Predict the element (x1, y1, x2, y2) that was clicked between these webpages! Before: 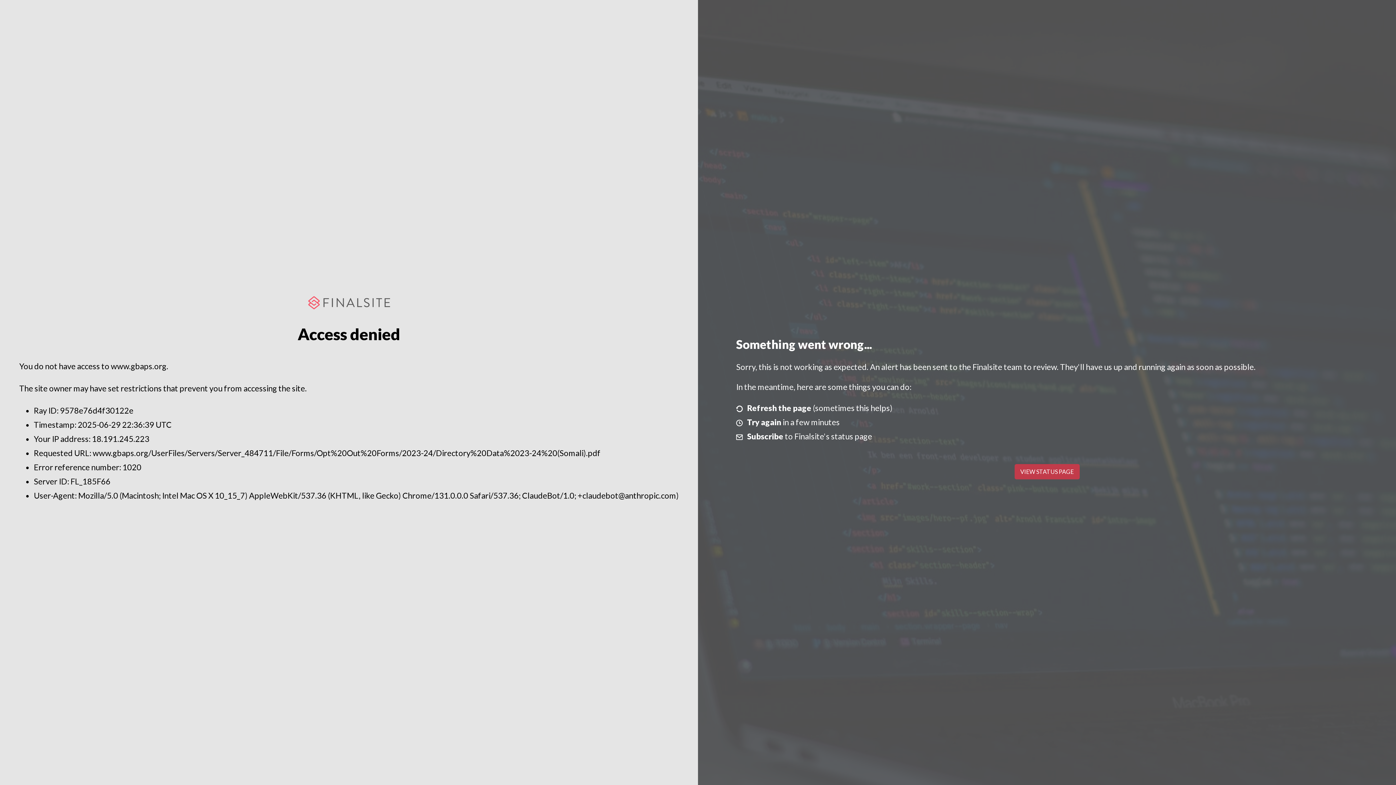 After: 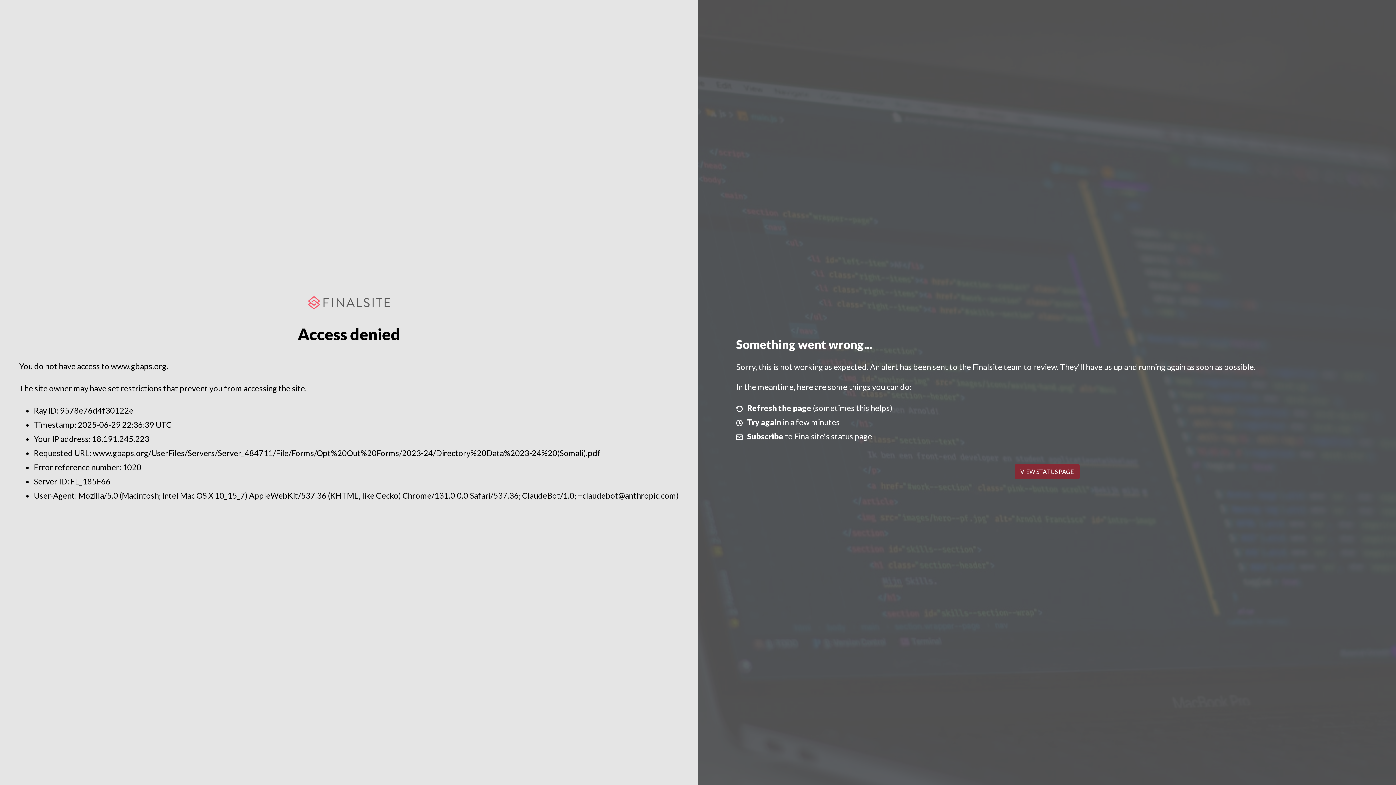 Action: bbox: (1014, 464, 1079, 479) label: VIEW STATUS PAGE